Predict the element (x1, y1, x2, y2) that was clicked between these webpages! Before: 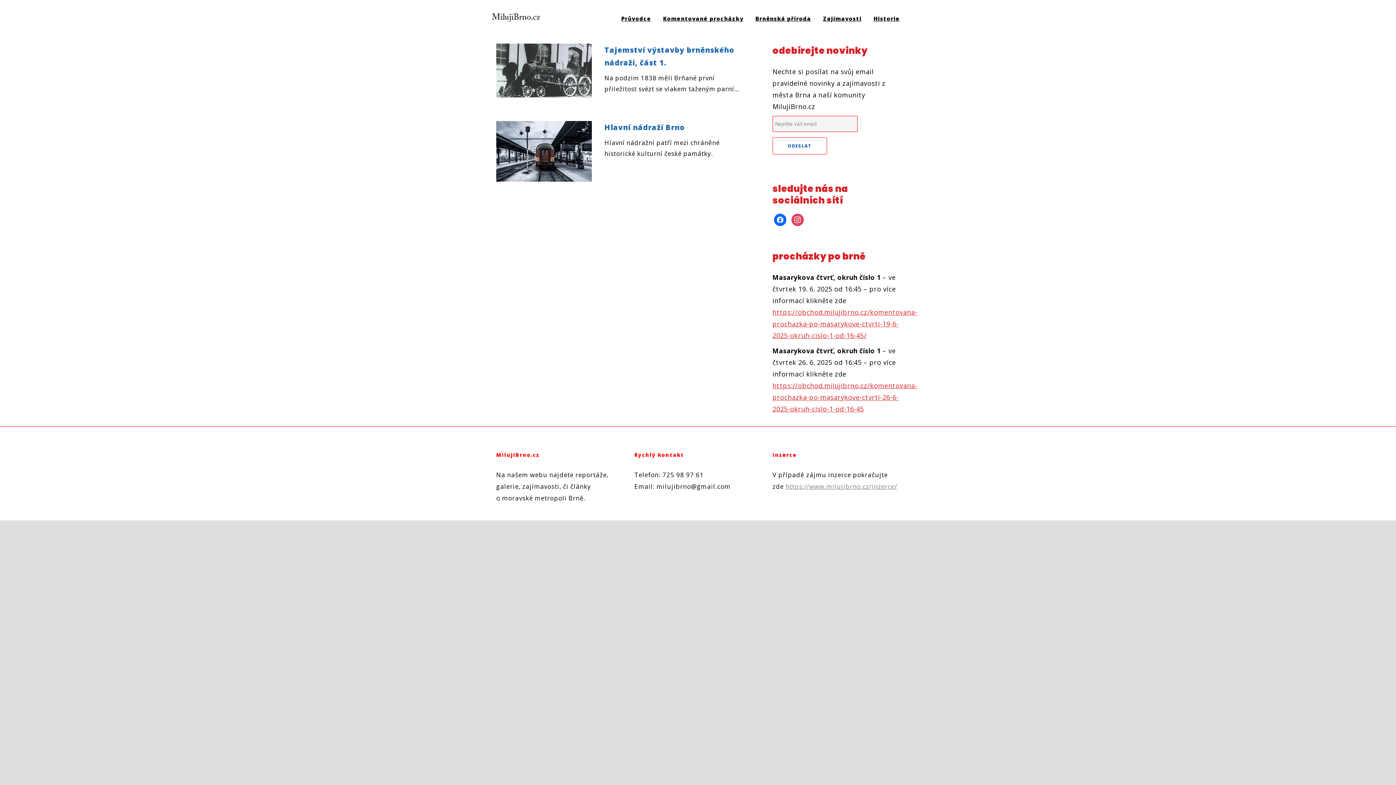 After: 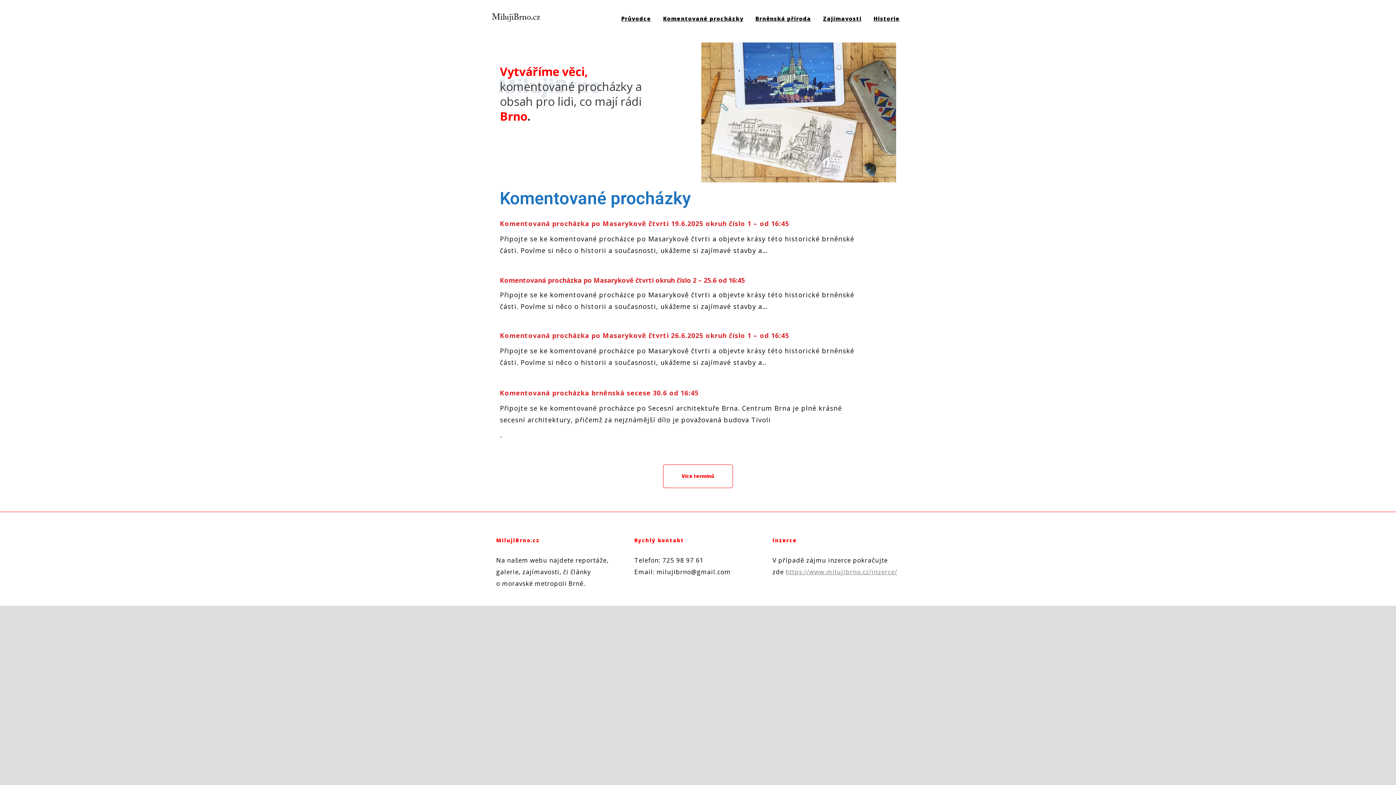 Action: bbox: (490, 12, 542, 19)